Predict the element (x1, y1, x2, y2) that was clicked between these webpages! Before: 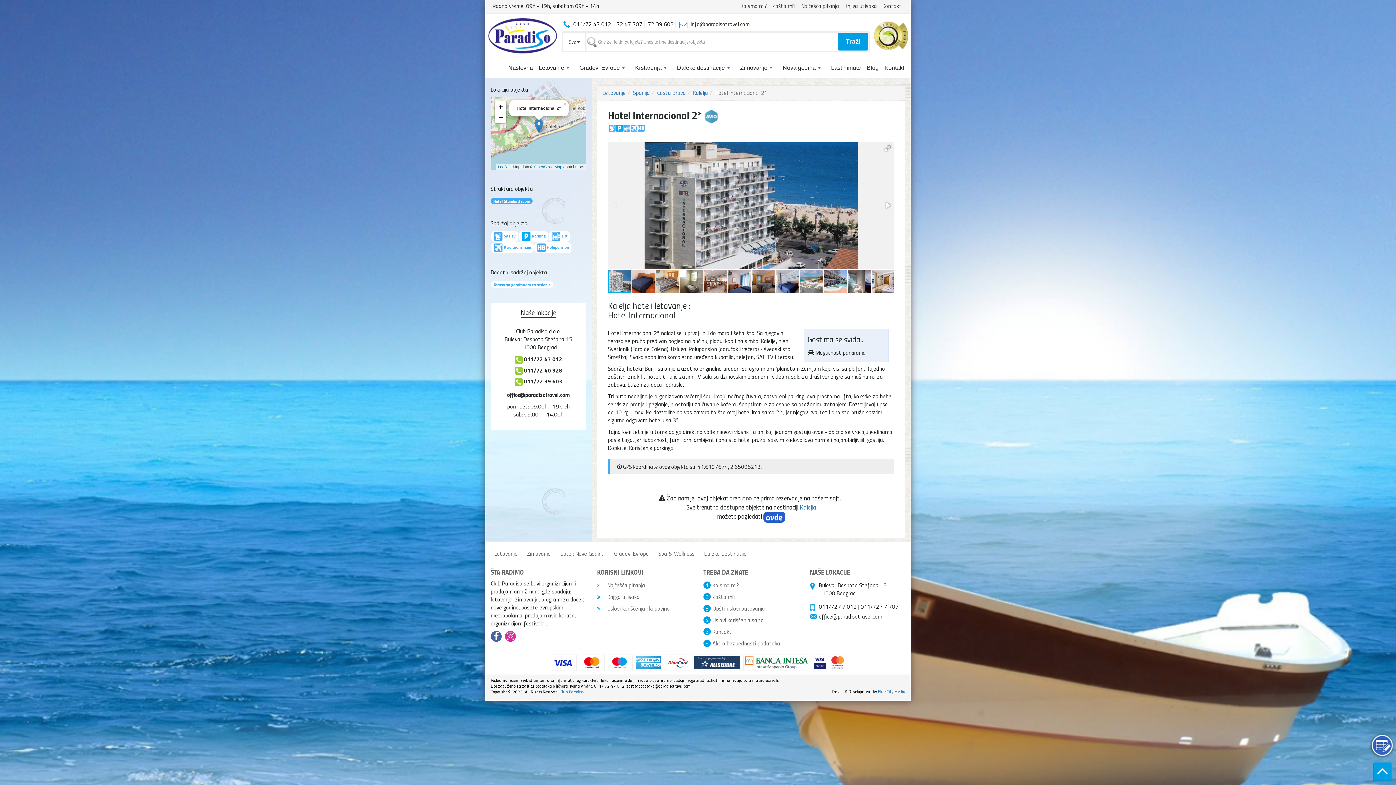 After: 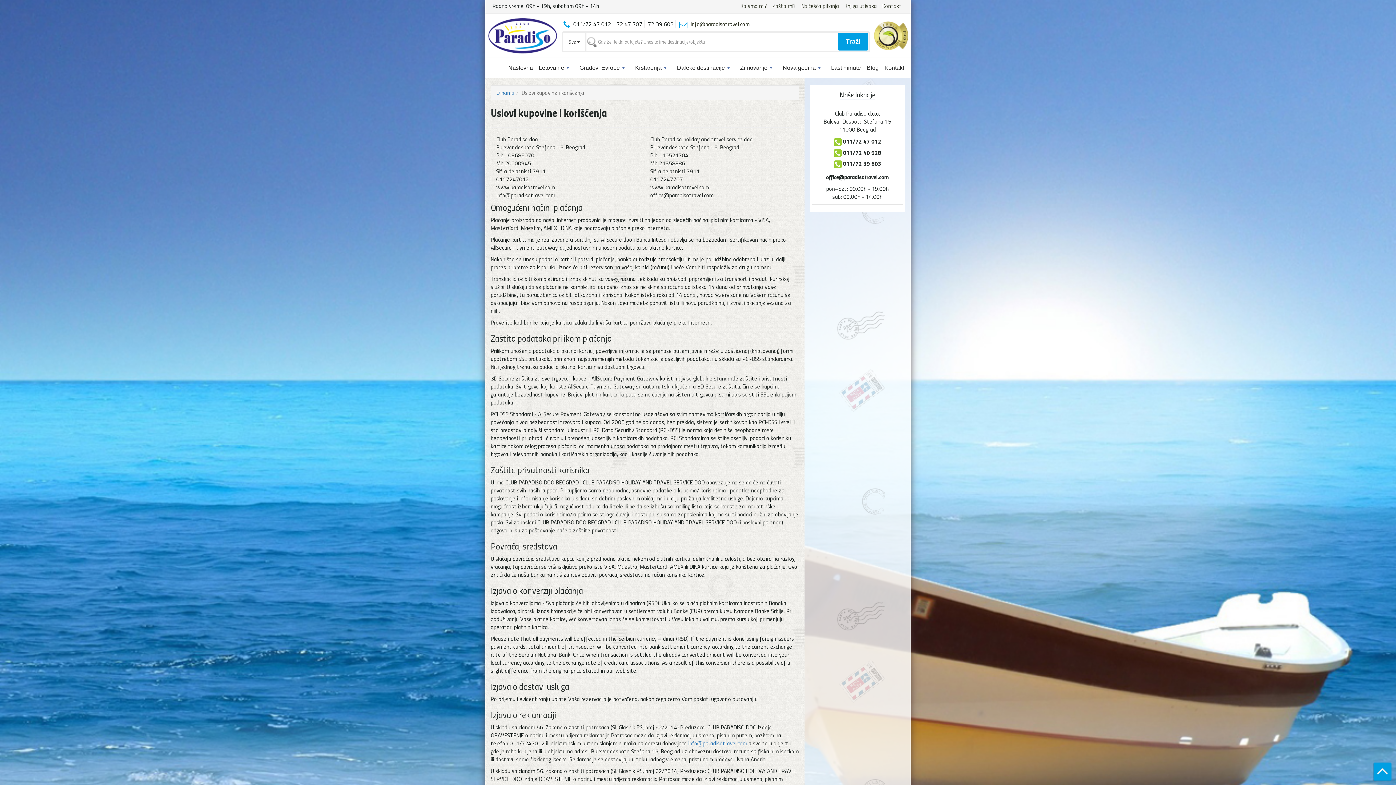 Action: bbox: (597, 604, 670, 612) label:  Uslovi korišćenja i kupovine